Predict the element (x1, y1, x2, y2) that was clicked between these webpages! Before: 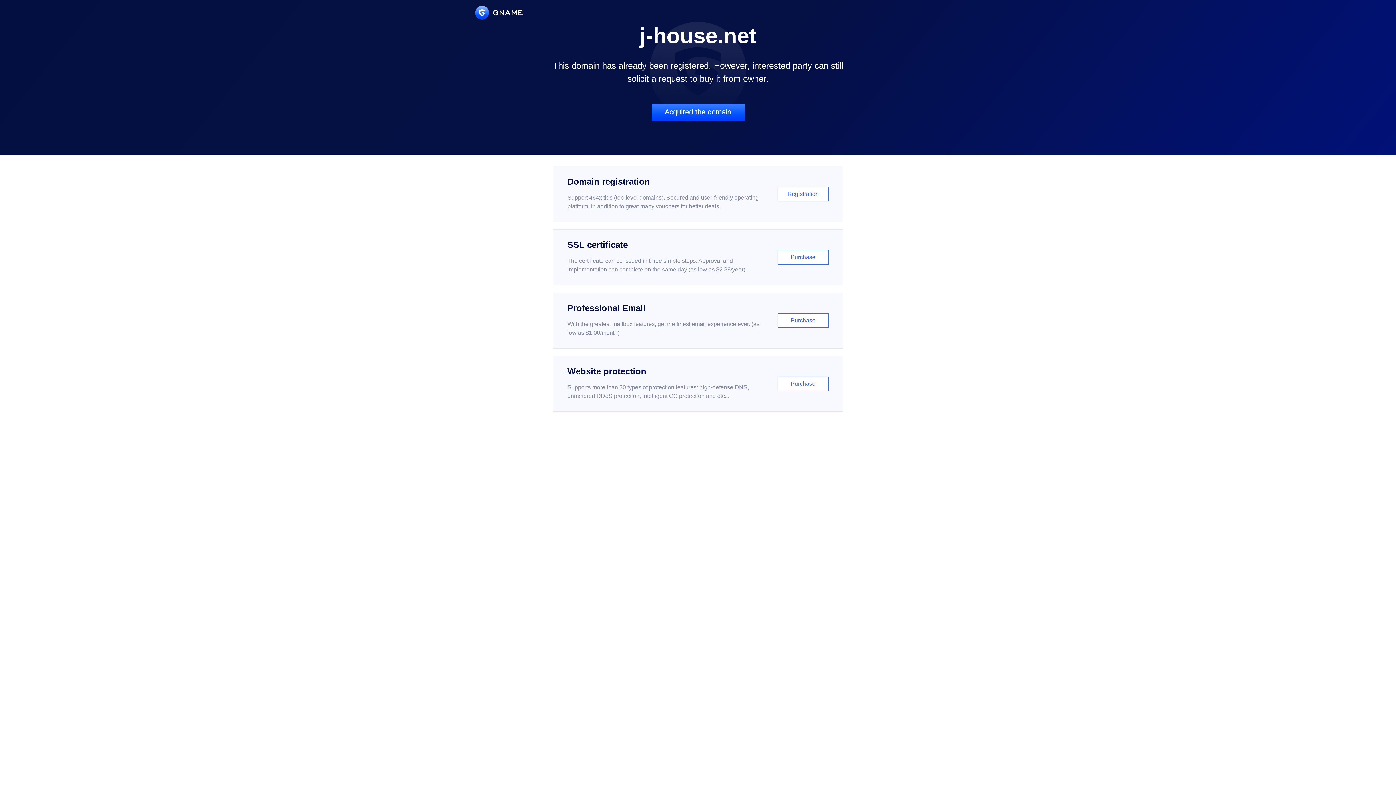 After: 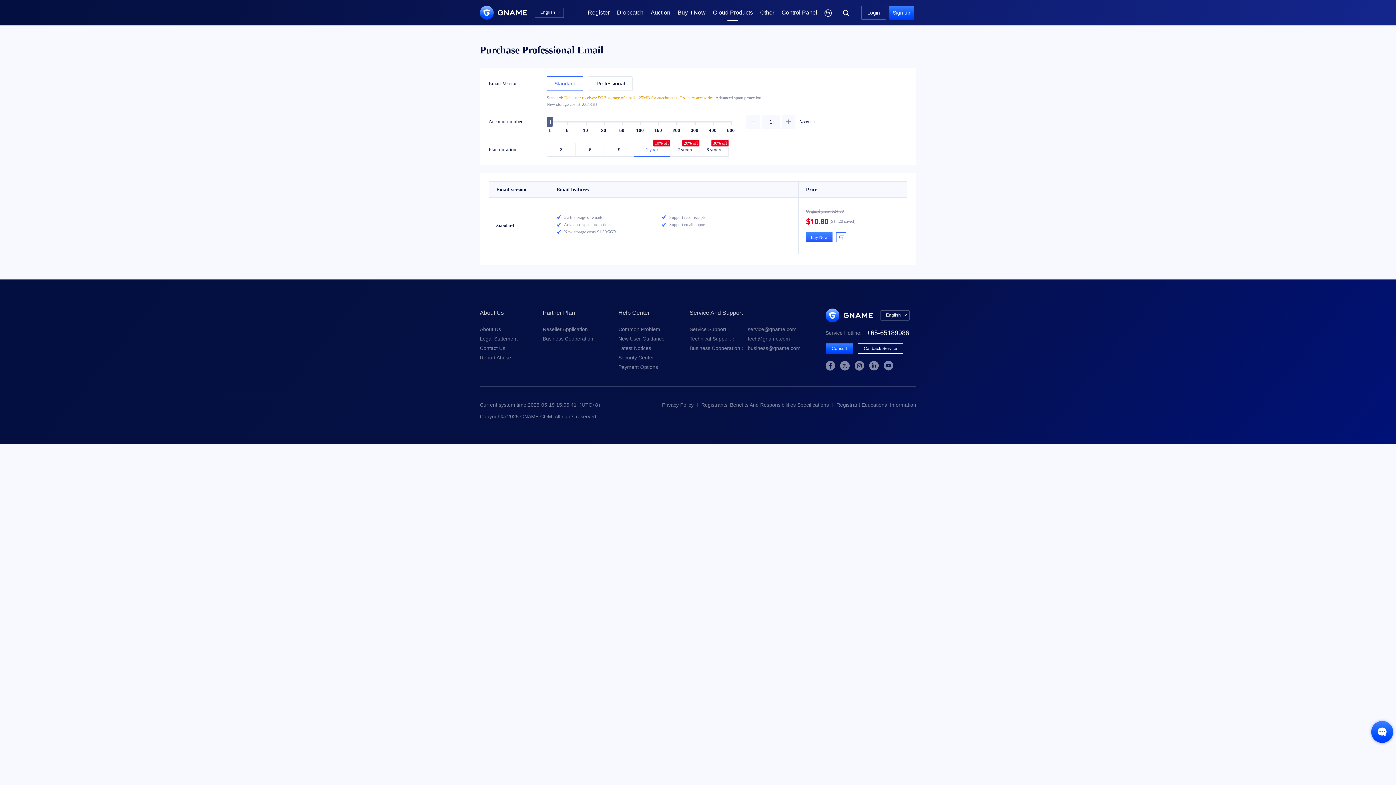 Action: bbox: (552, 292, 843, 348) label: Professional Email

With the greatest mailbox features, get the finest email experience ever. (as low as $1.00/month)

Purchase